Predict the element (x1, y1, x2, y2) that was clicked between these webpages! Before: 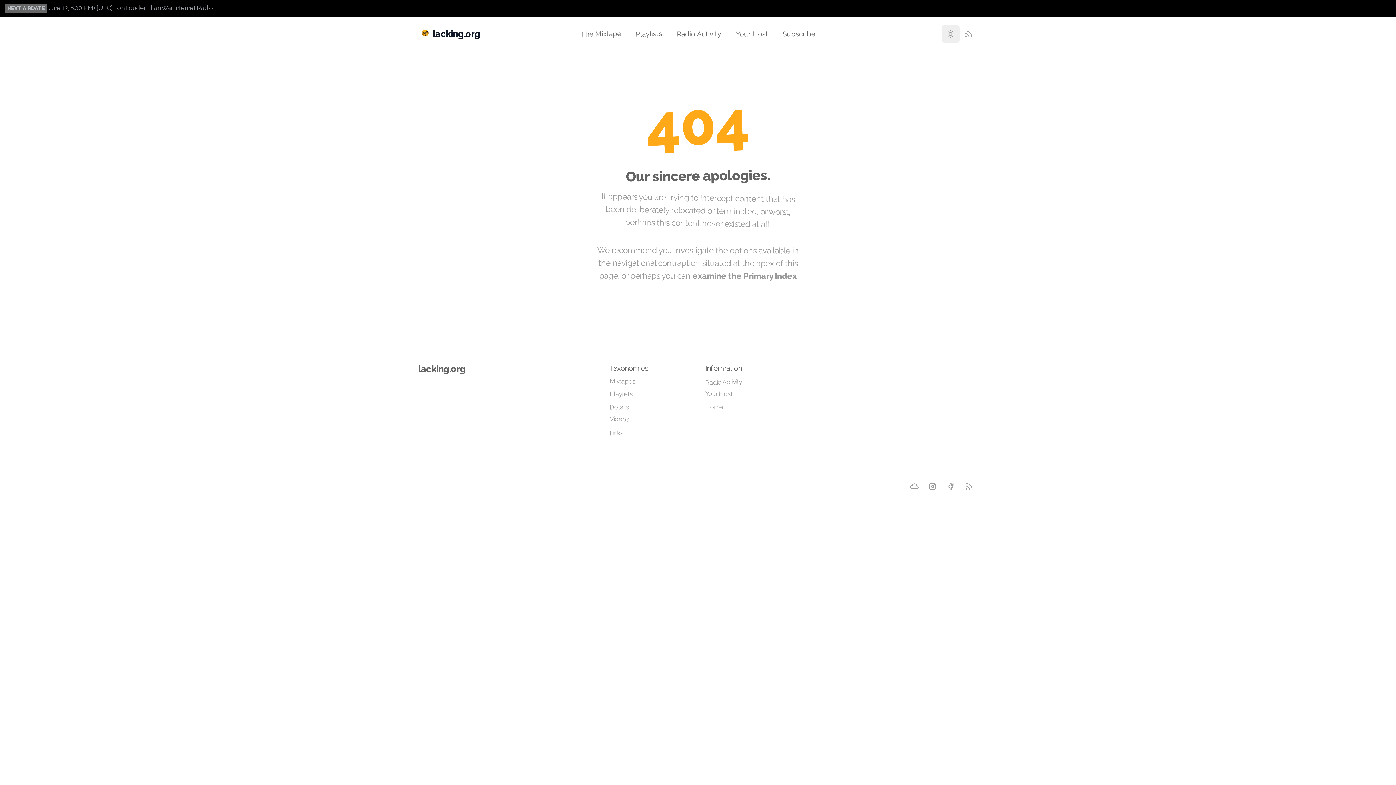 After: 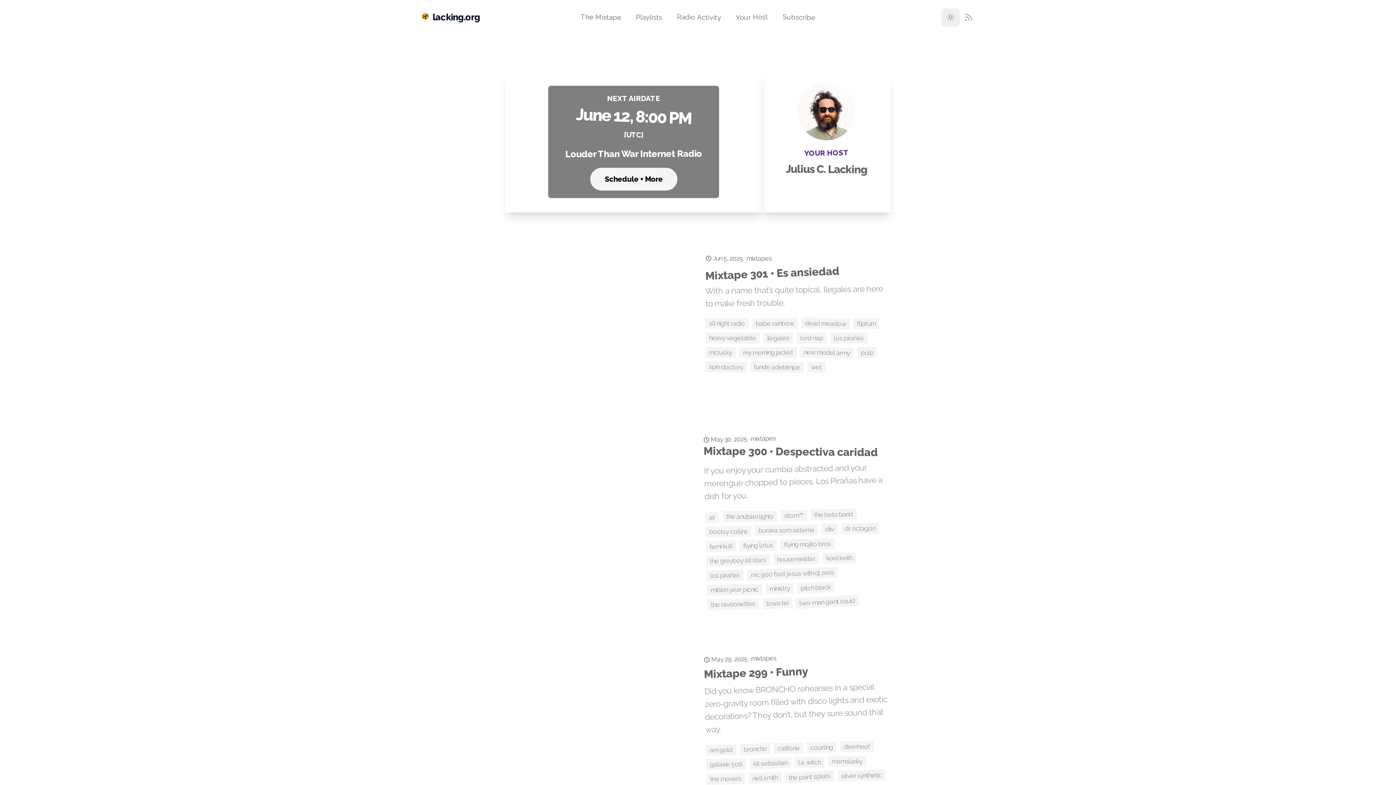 Action: bbox: (692, 271, 796, 280) label: examine the Primary Index